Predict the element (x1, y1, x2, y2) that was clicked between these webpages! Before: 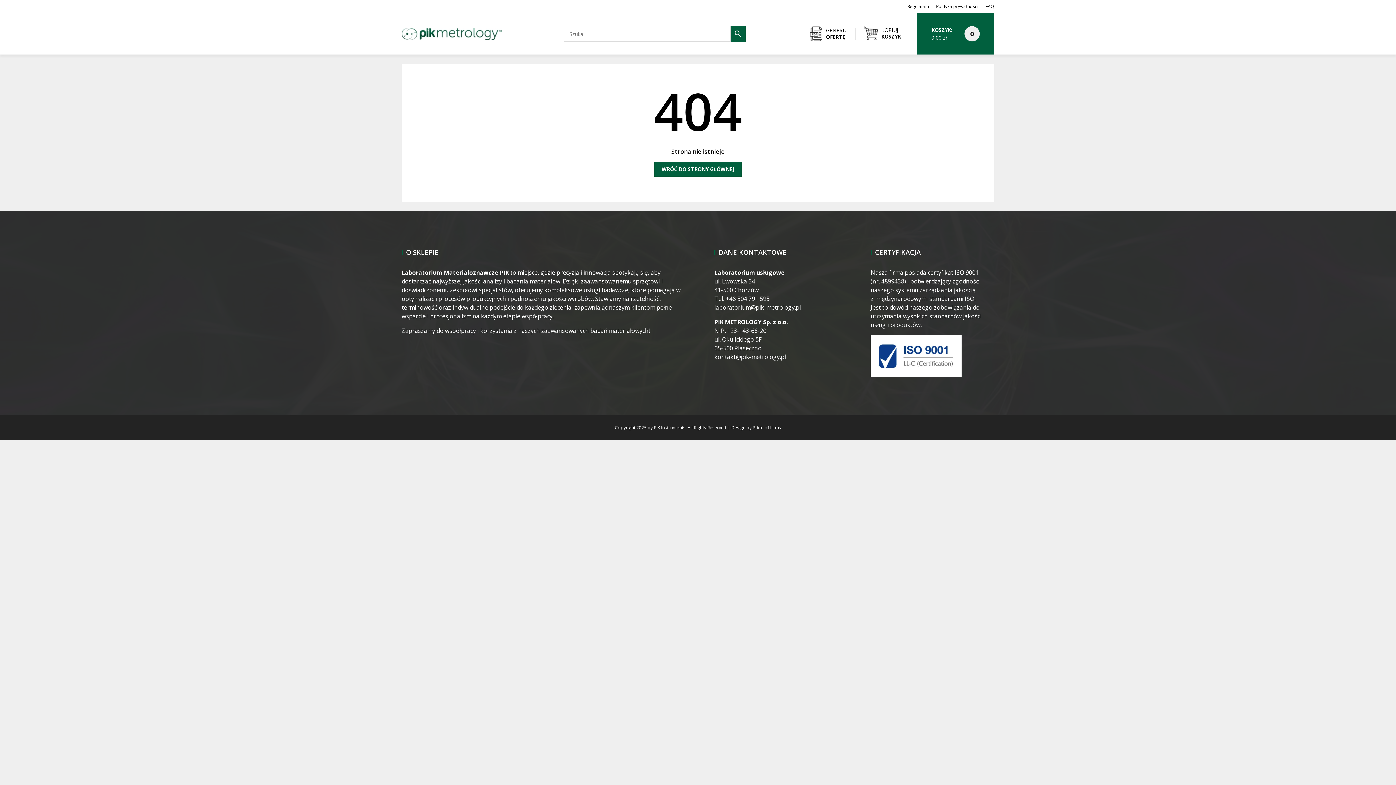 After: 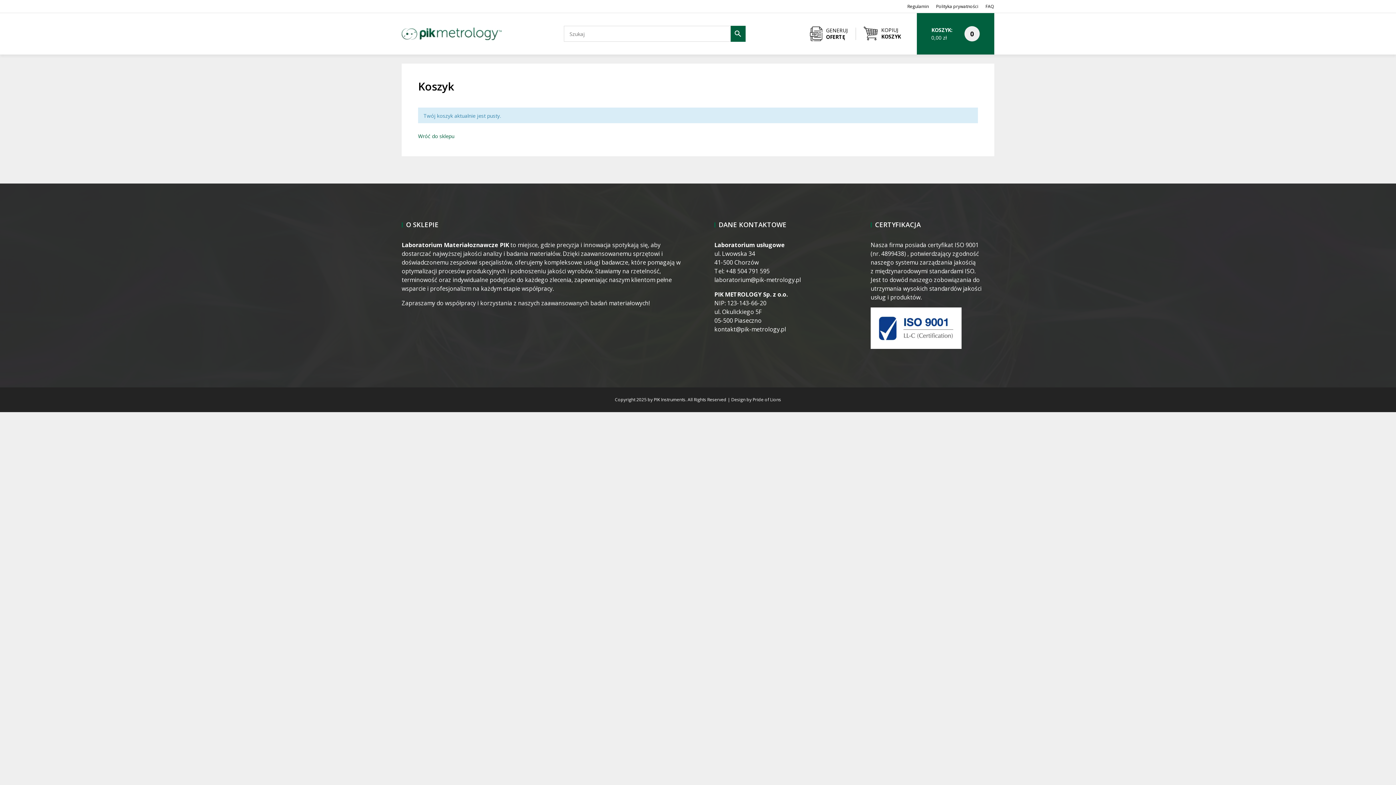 Action: label: KOSZYK:
0,00 zł bbox: (917, 13, 994, 54)